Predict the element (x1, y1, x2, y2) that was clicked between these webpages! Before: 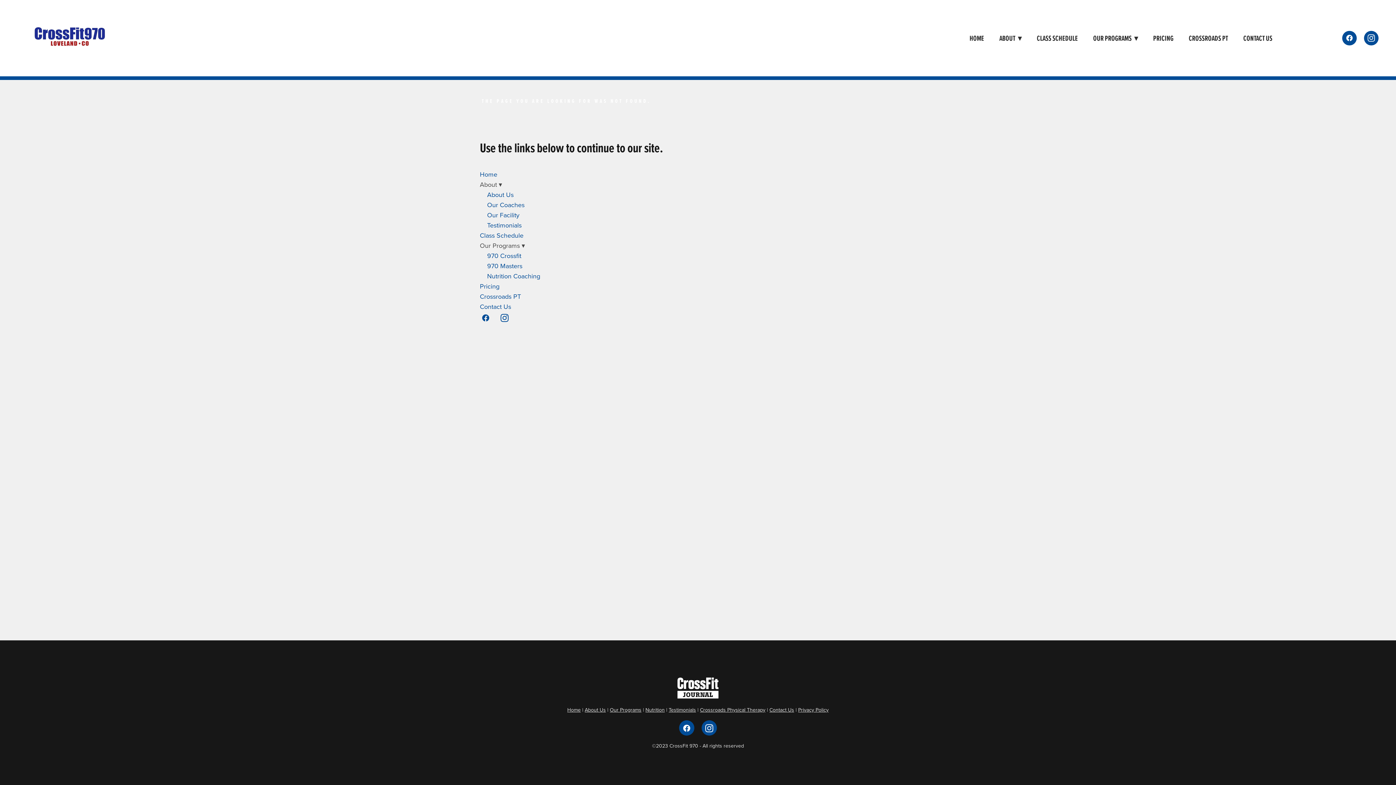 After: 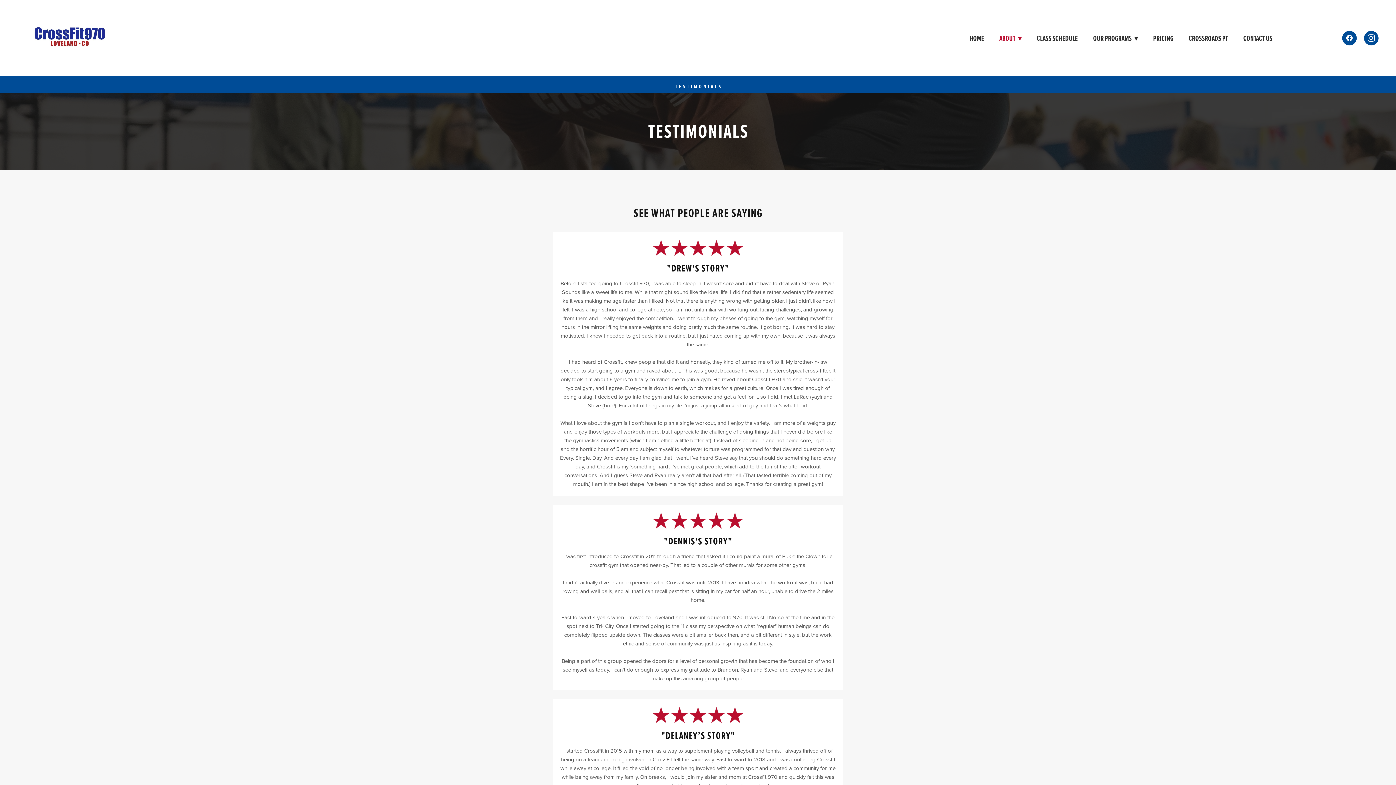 Action: label: Testimonials bbox: (668, 706, 696, 713)